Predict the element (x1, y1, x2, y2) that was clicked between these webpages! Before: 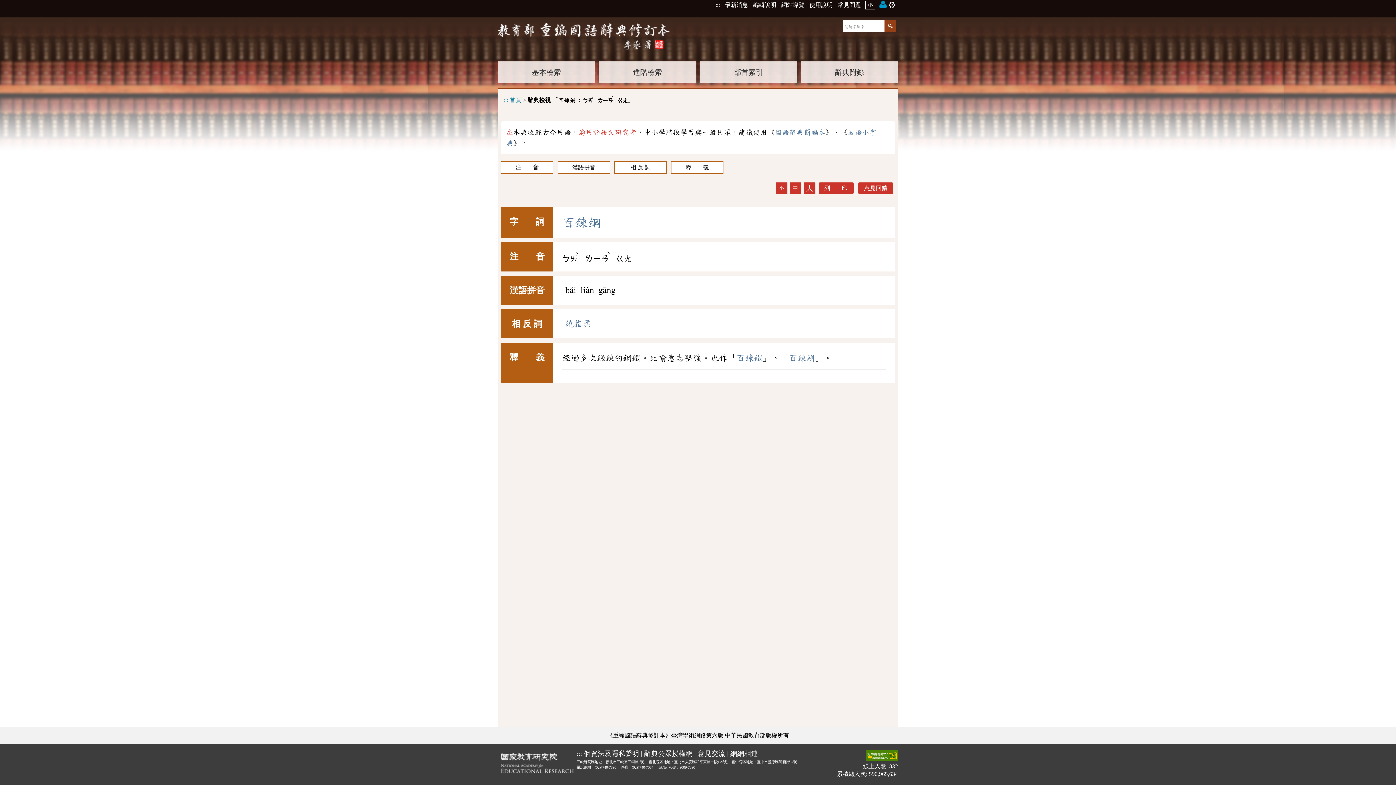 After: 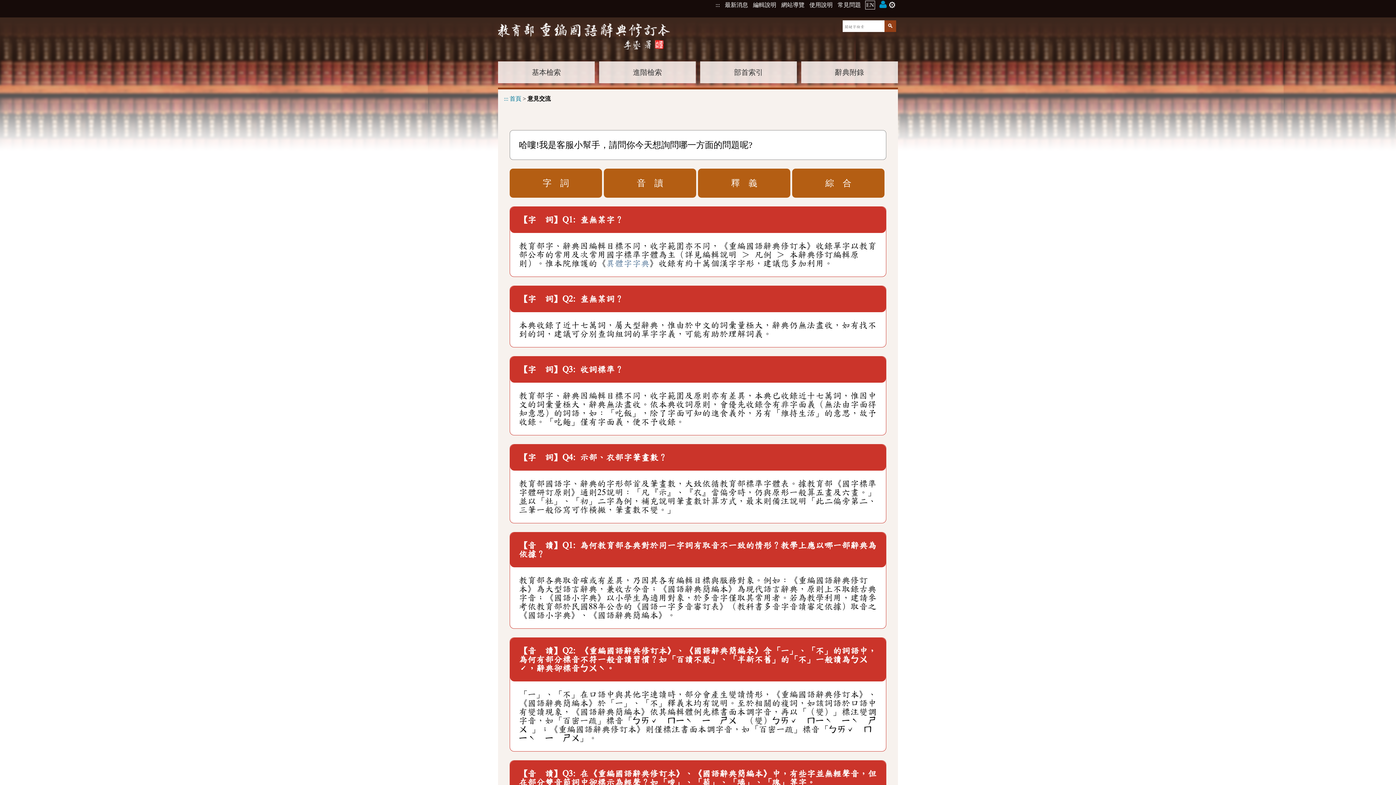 Action: bbox: (697, 750, 725, 757) label: 意見交流